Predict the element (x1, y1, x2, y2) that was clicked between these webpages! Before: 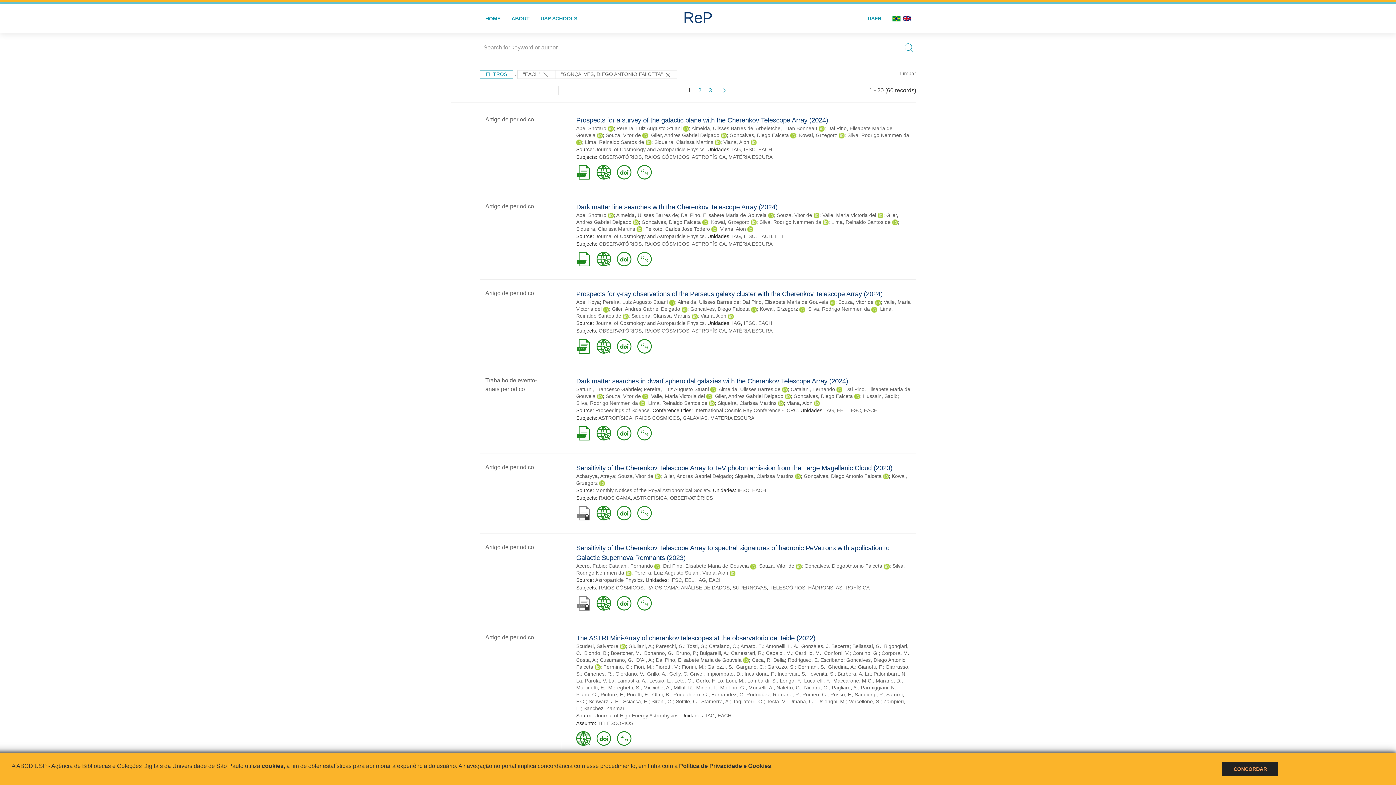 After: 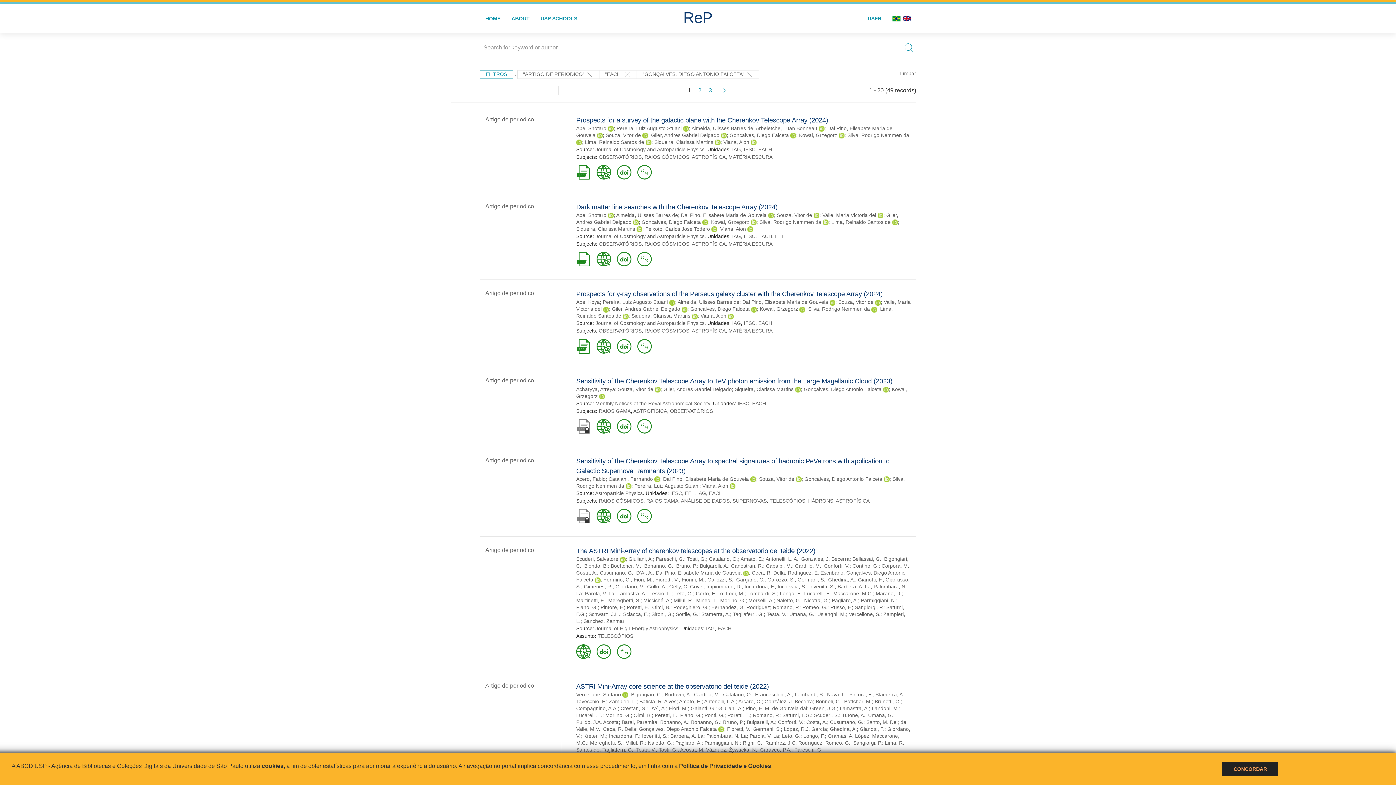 Action: bbox: (485, 203, 534, 209) label: Artigo de periodico